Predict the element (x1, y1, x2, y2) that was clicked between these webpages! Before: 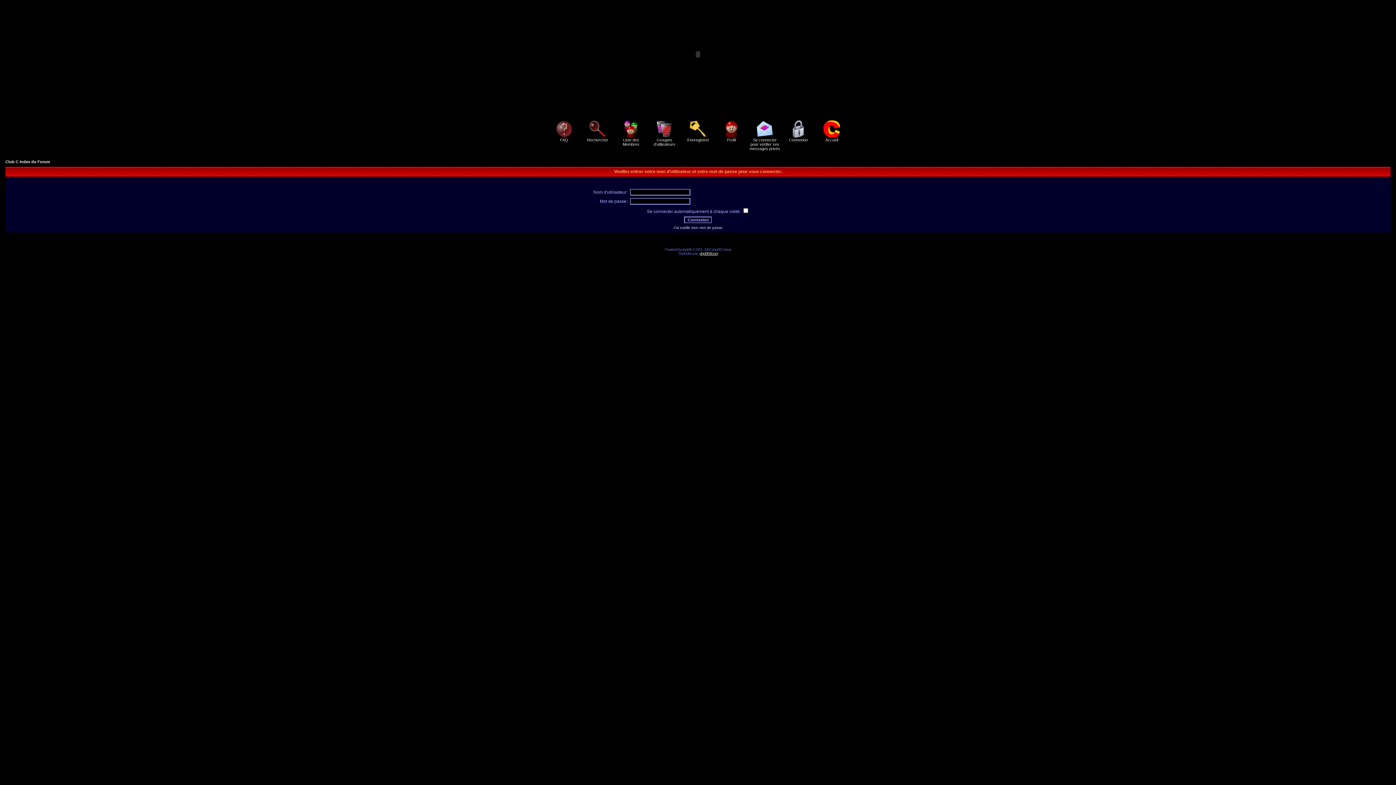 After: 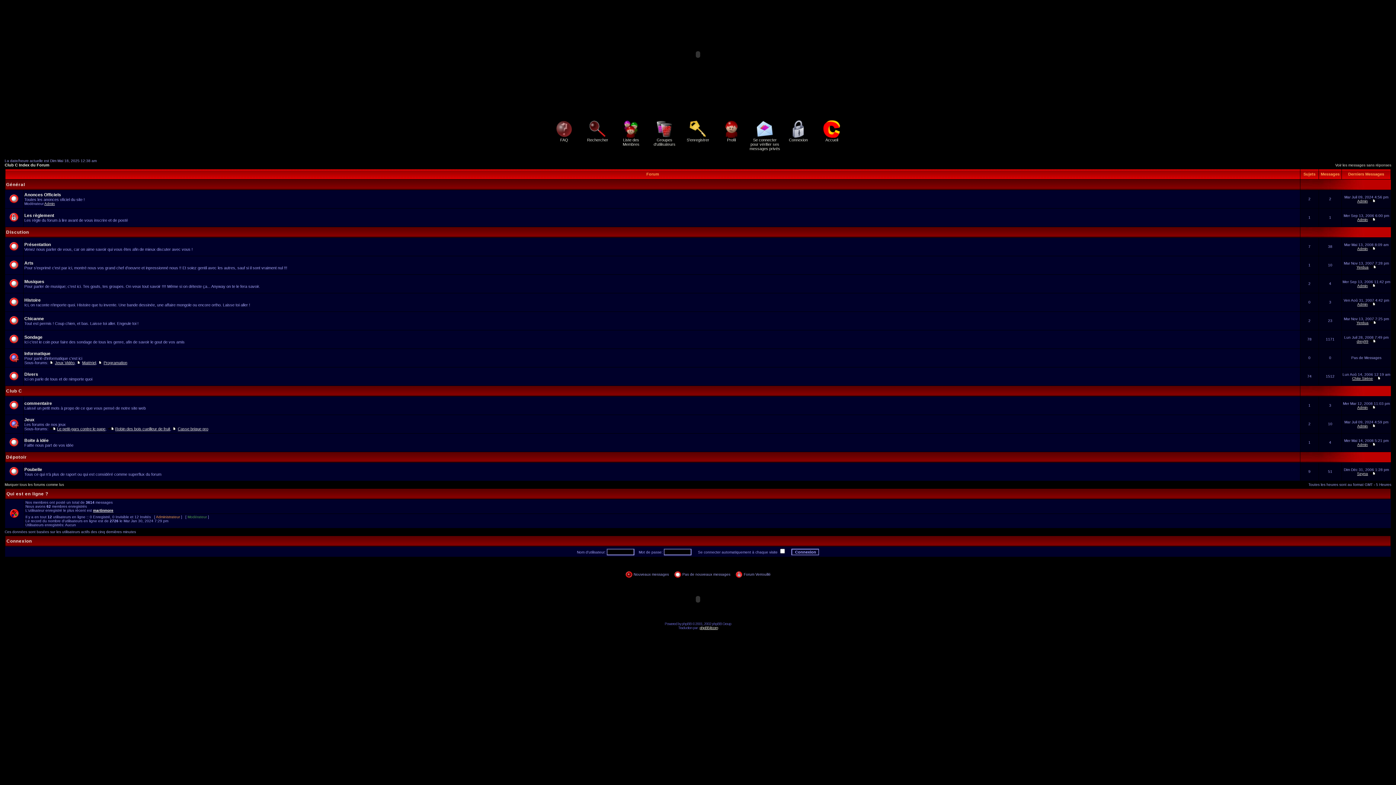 Action: bbox: (5, 159, 50, 164) label: Club C Index du Forum